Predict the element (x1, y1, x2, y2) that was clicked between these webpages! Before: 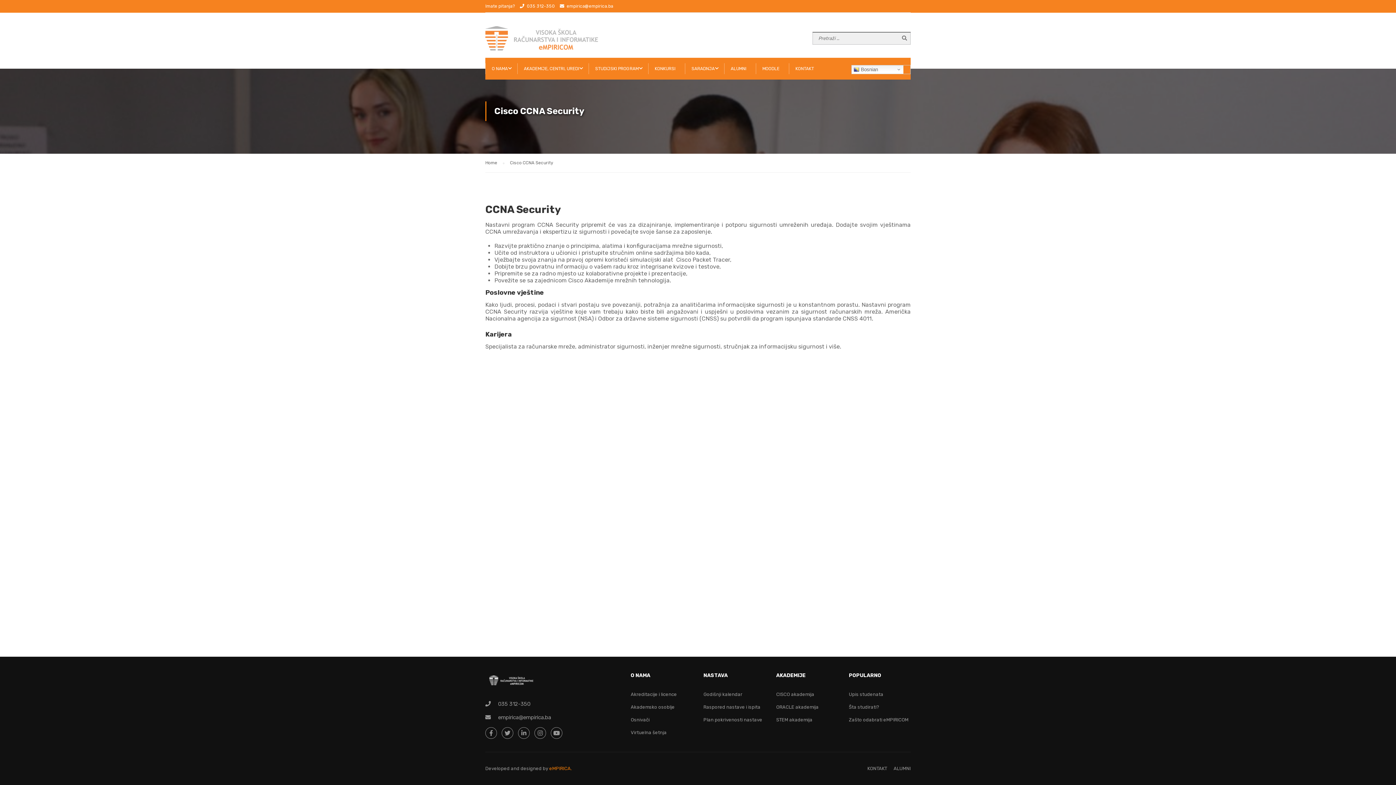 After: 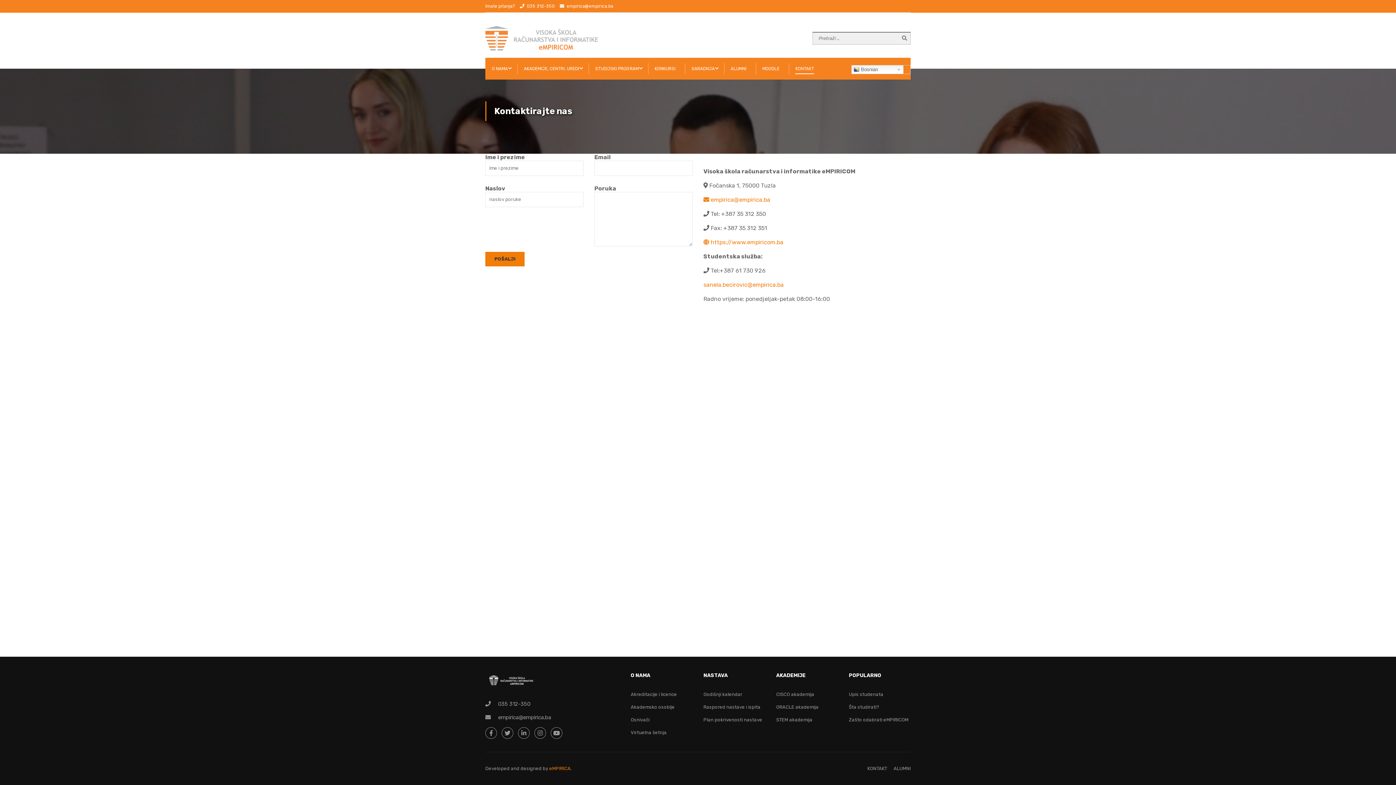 Action: bbox: (789, 57, 822, 79) label: KONTAKT